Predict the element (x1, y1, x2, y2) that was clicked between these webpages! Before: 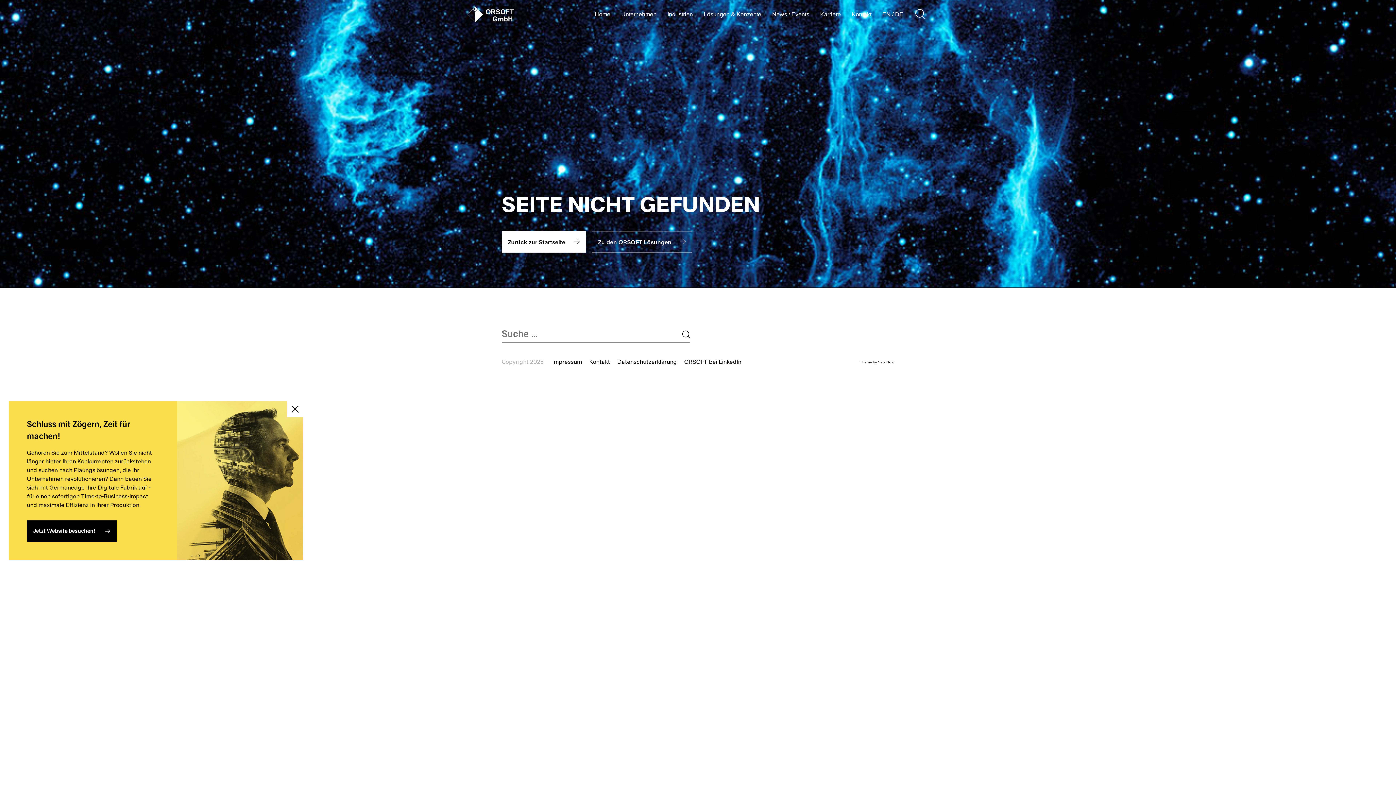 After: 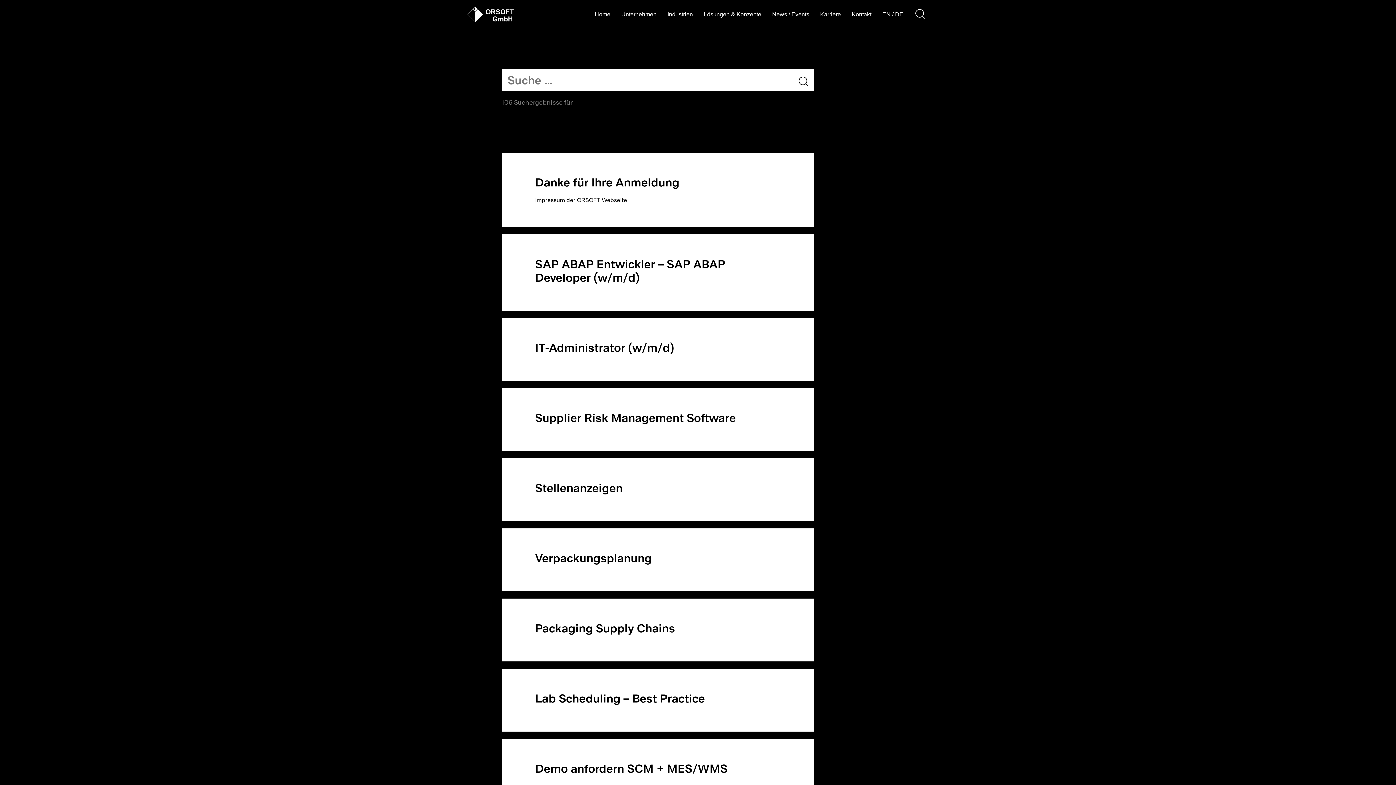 Action: bbox: (915, 9, 925, 21)